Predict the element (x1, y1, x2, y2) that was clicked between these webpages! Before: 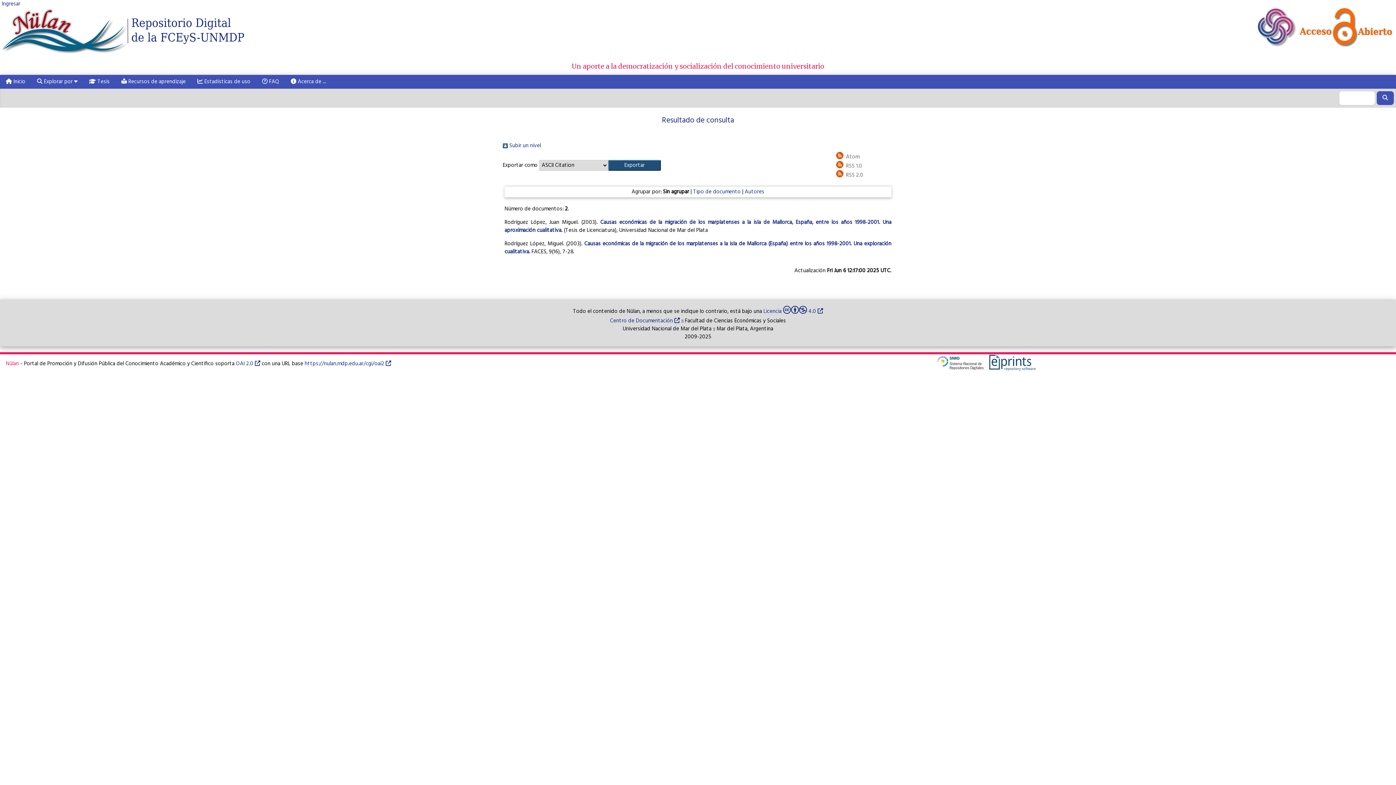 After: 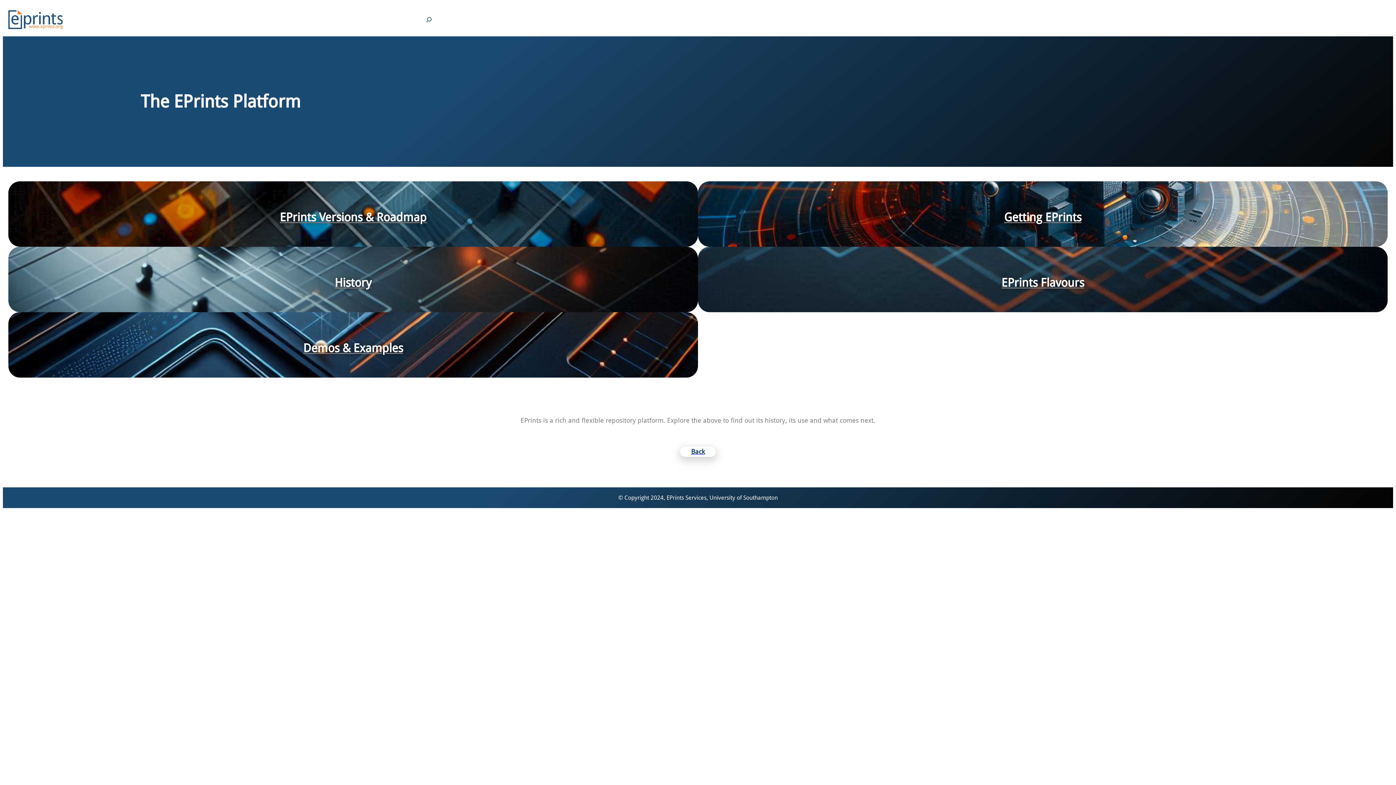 Action: bbox: (985, 358, 1036, 367)